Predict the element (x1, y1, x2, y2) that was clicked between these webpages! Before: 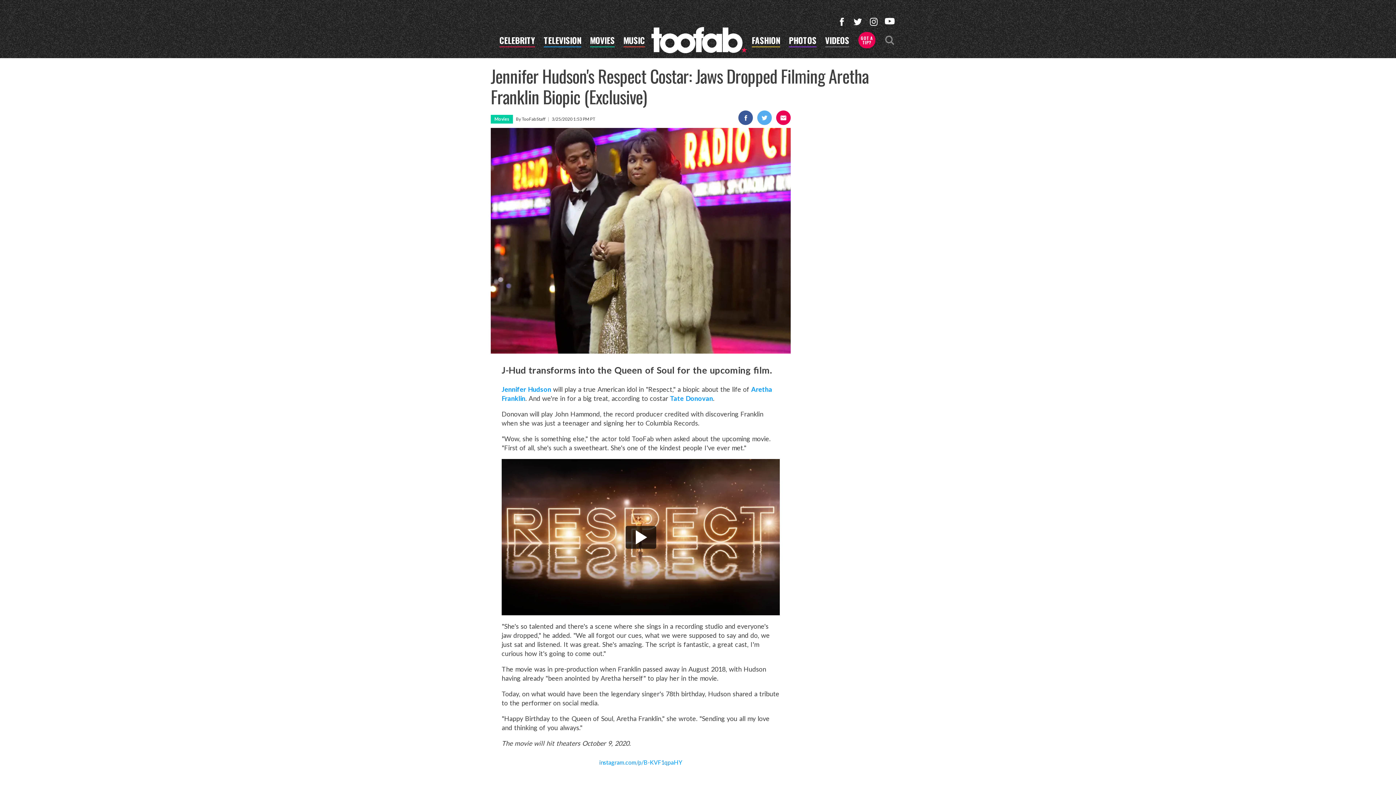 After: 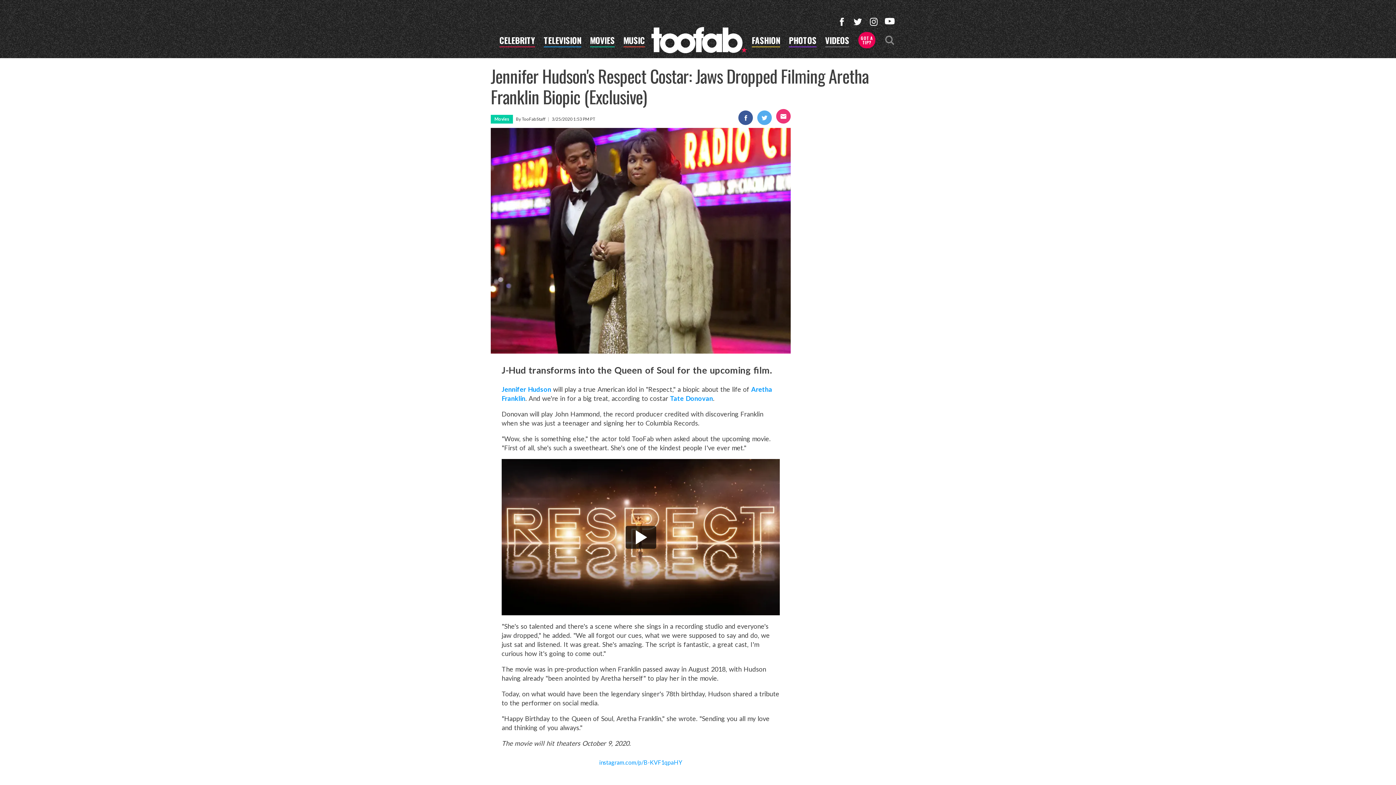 Action: bbox: (776, 110, 790, 125)